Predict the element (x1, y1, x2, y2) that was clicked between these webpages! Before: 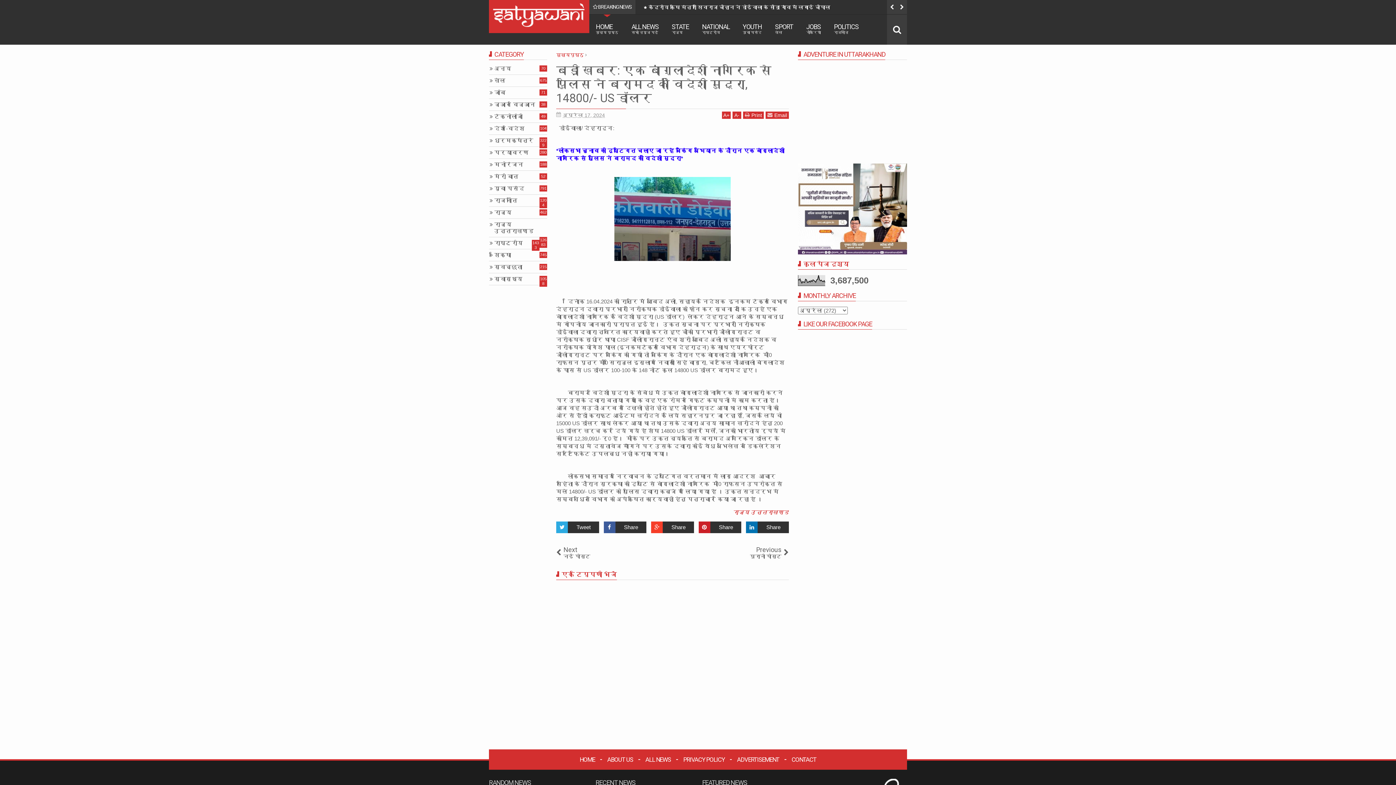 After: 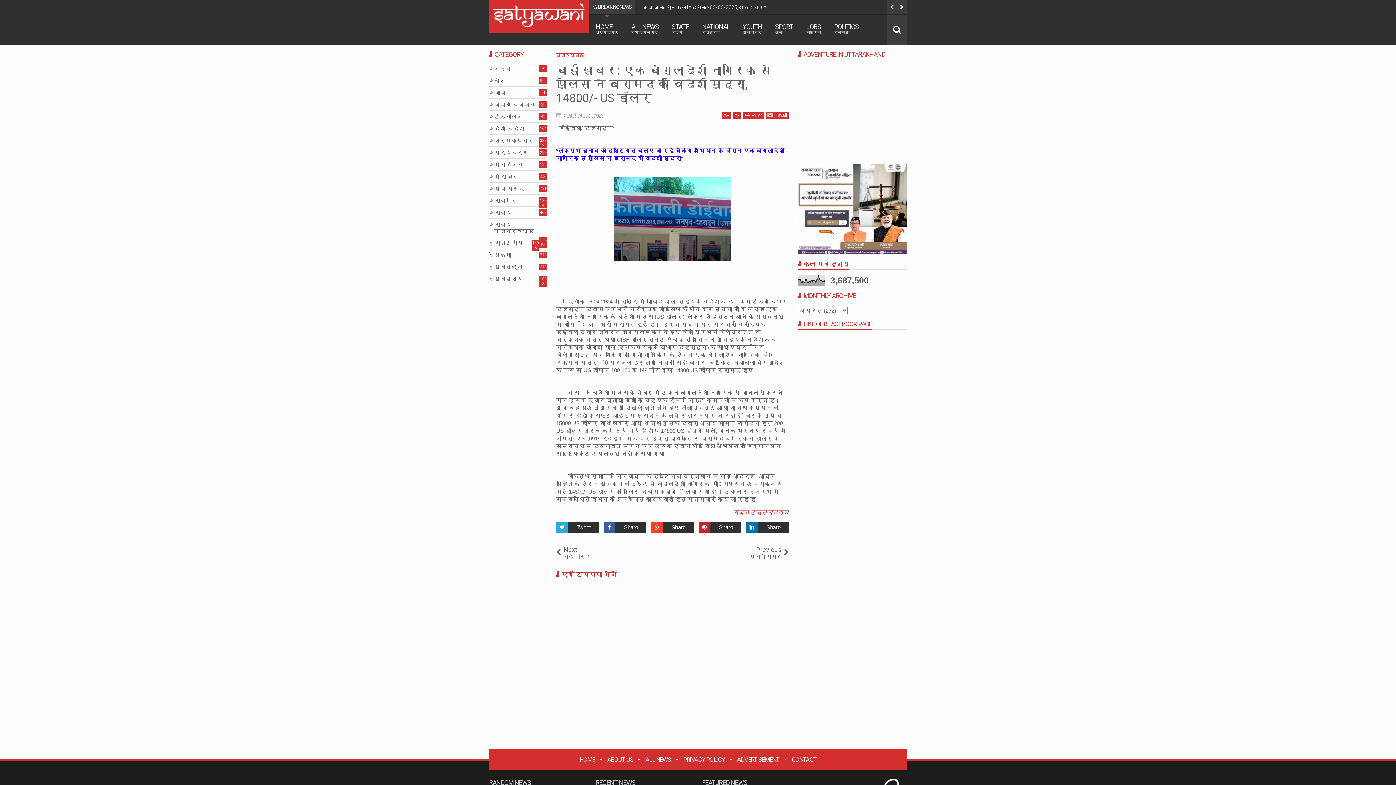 Action: label: Share bbox: (603, 521, 646, 533)